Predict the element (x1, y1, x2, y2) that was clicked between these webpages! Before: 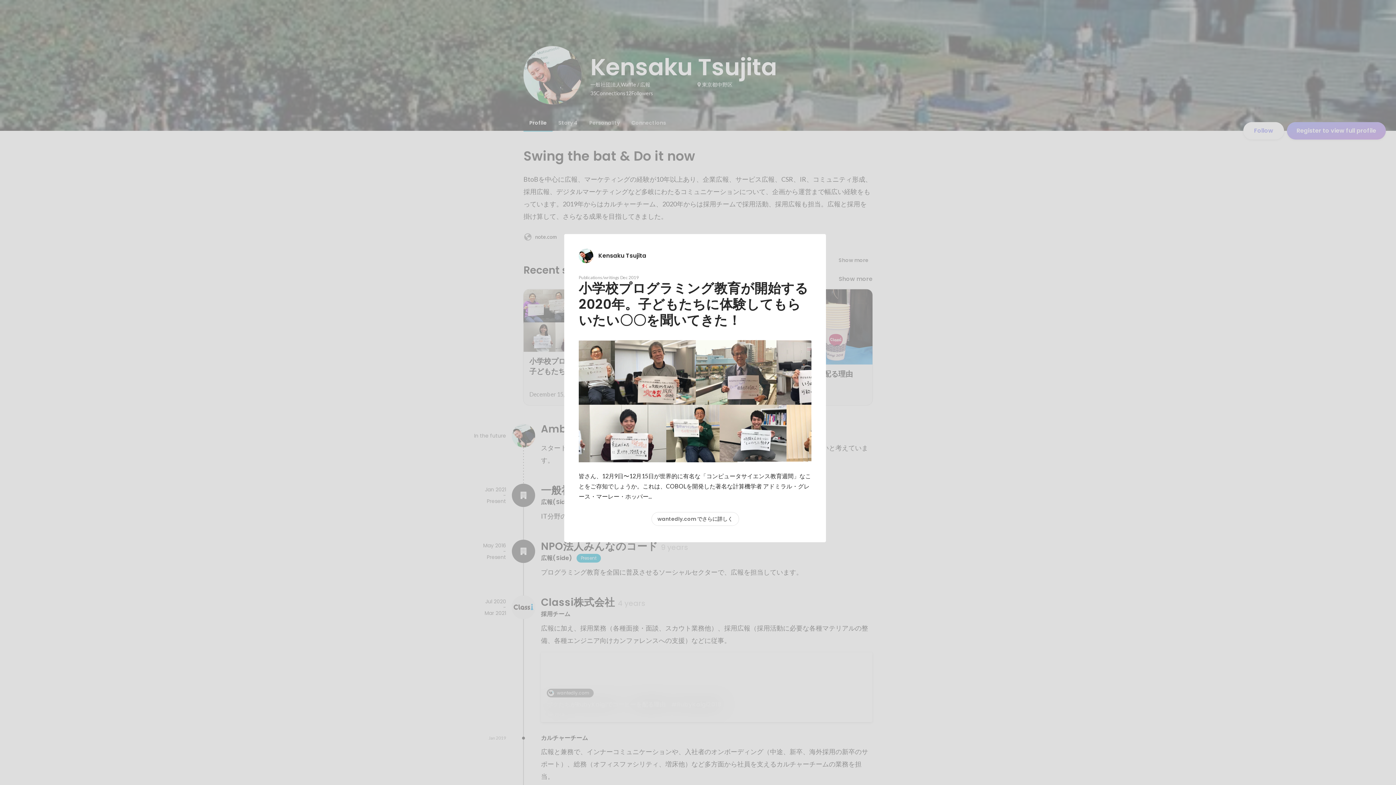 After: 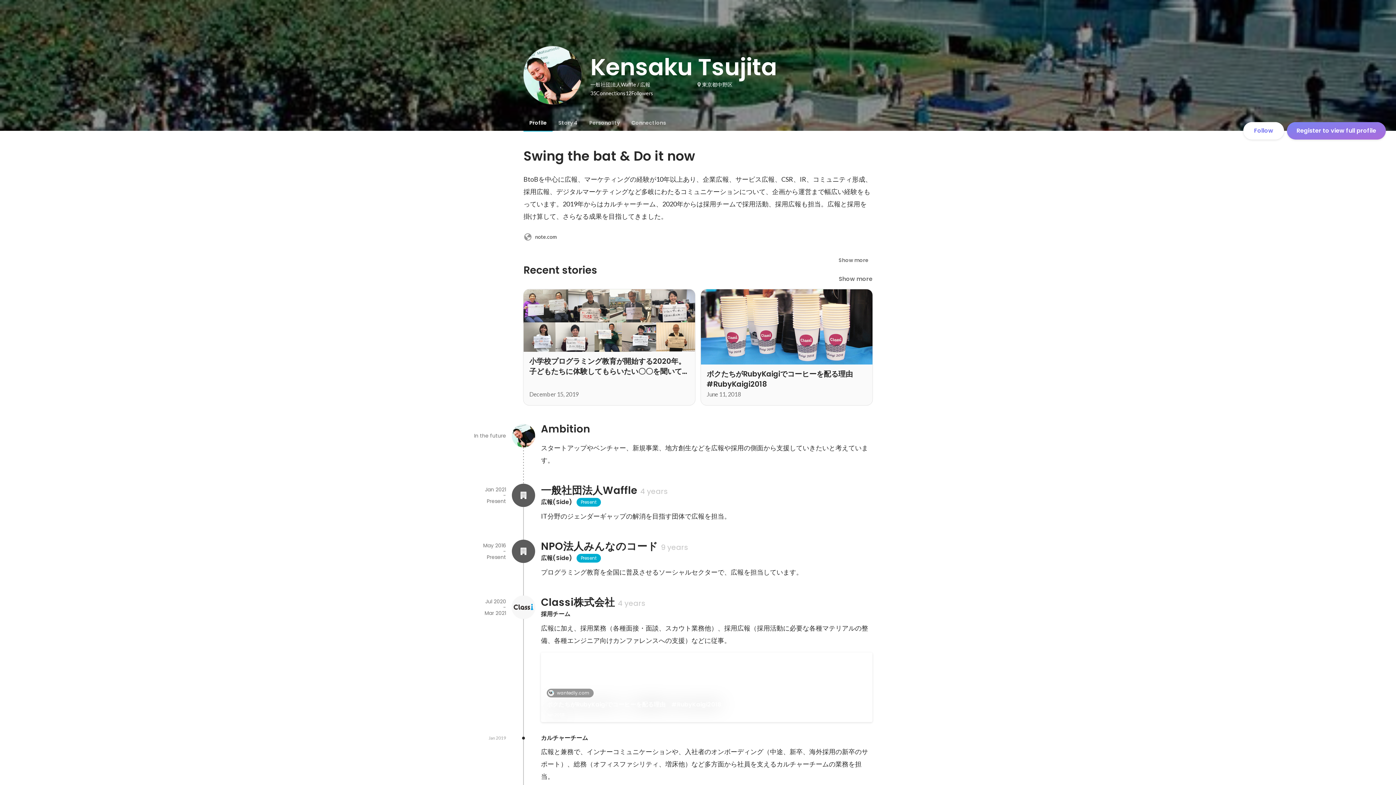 Action: bbox: (578, 248, 811, 263) label: Kensaku Tsujita